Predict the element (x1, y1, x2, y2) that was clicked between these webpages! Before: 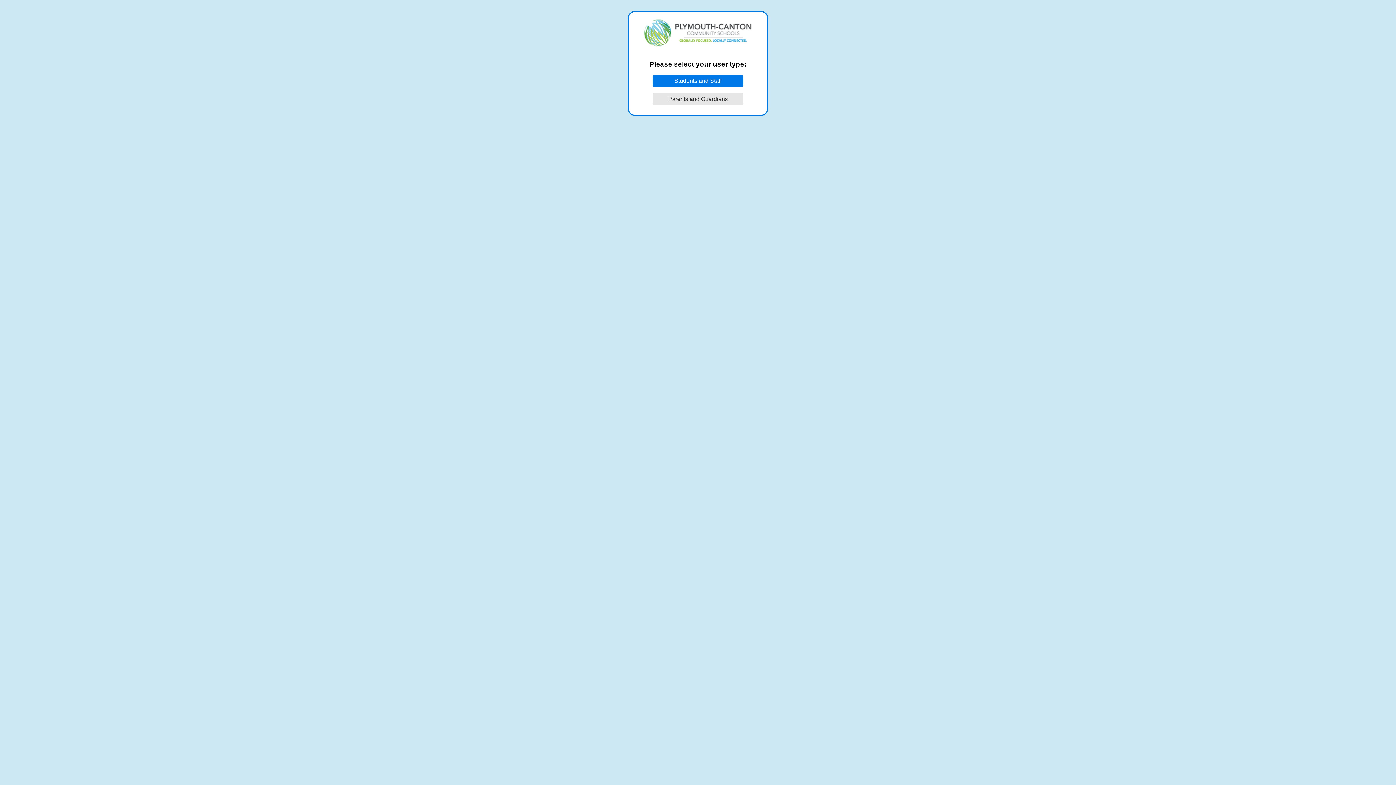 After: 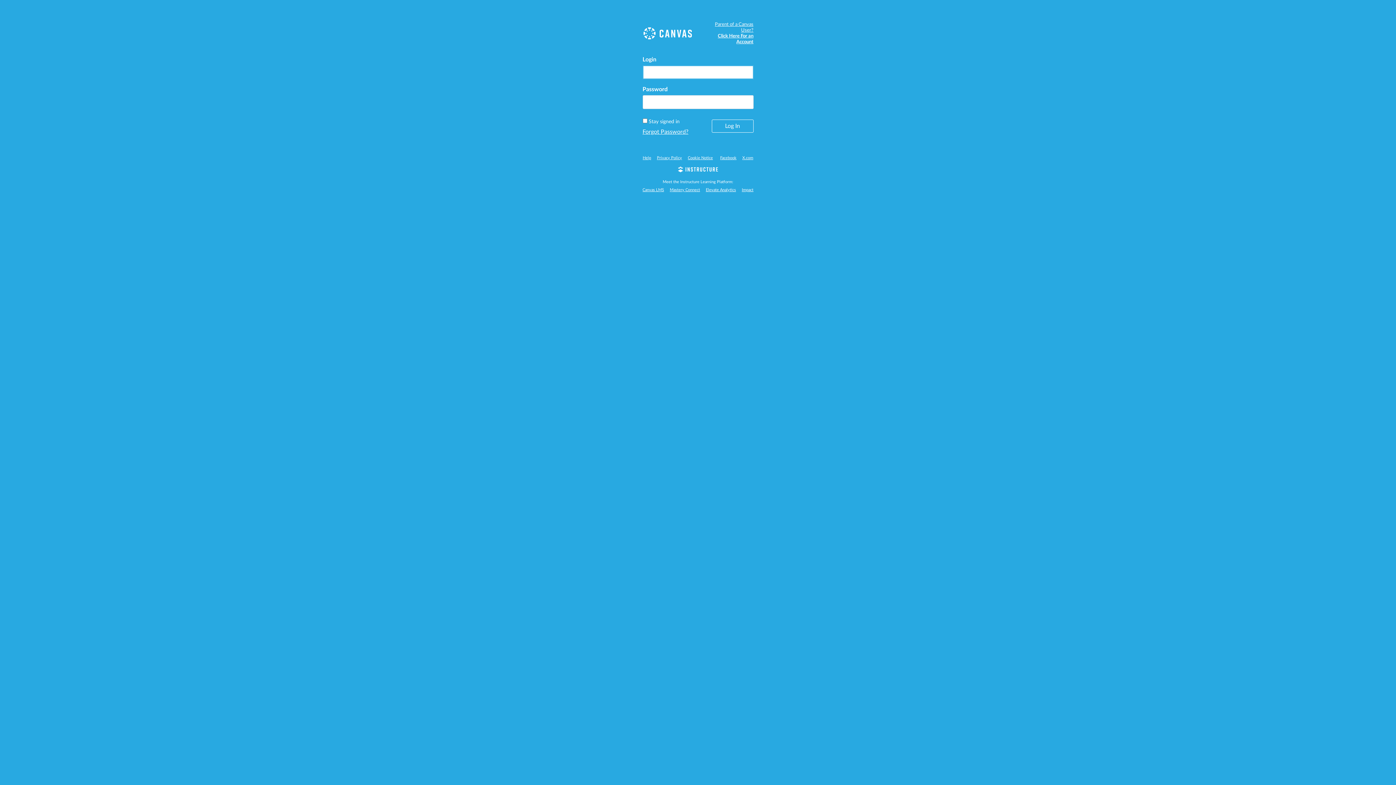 Action: label: Parents and Guardians bbox: (652, 93, 743, 105)